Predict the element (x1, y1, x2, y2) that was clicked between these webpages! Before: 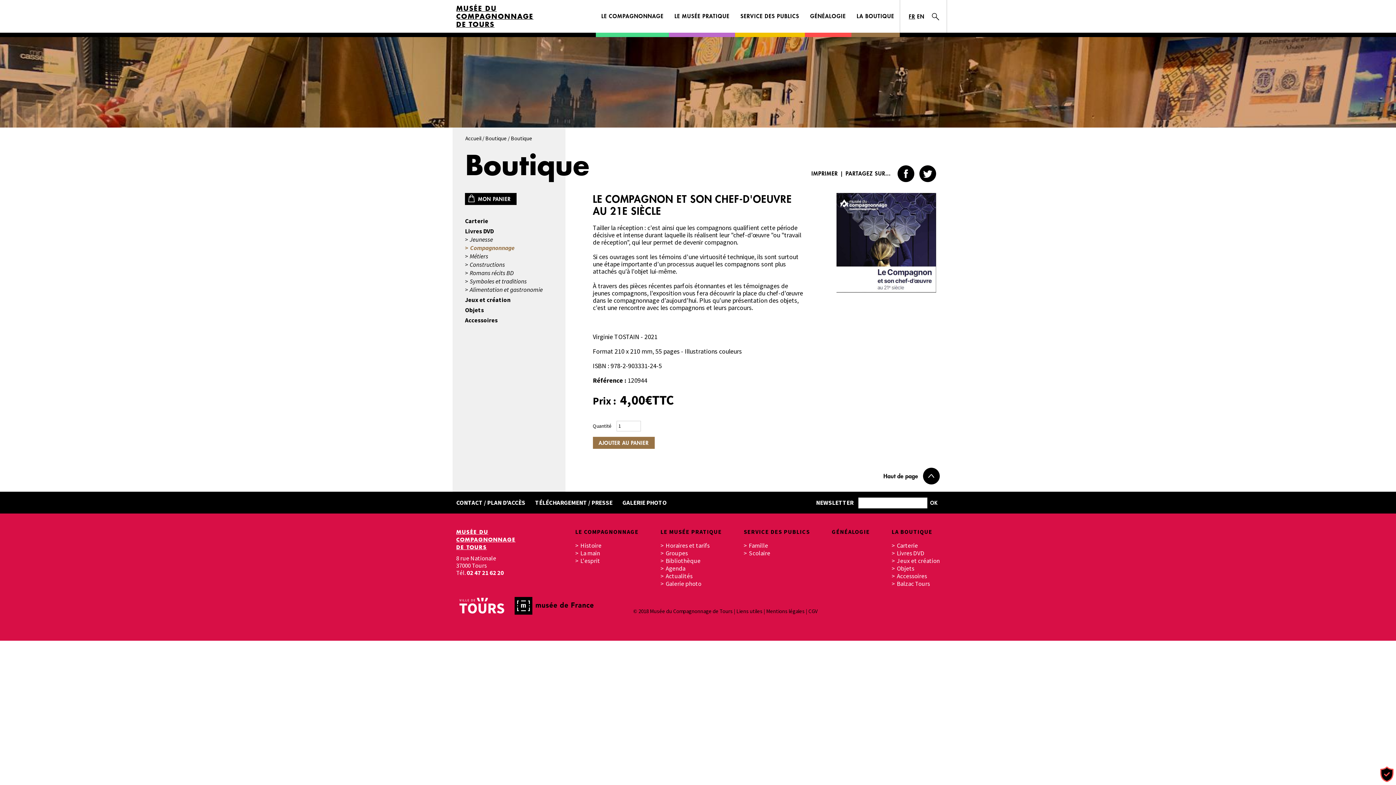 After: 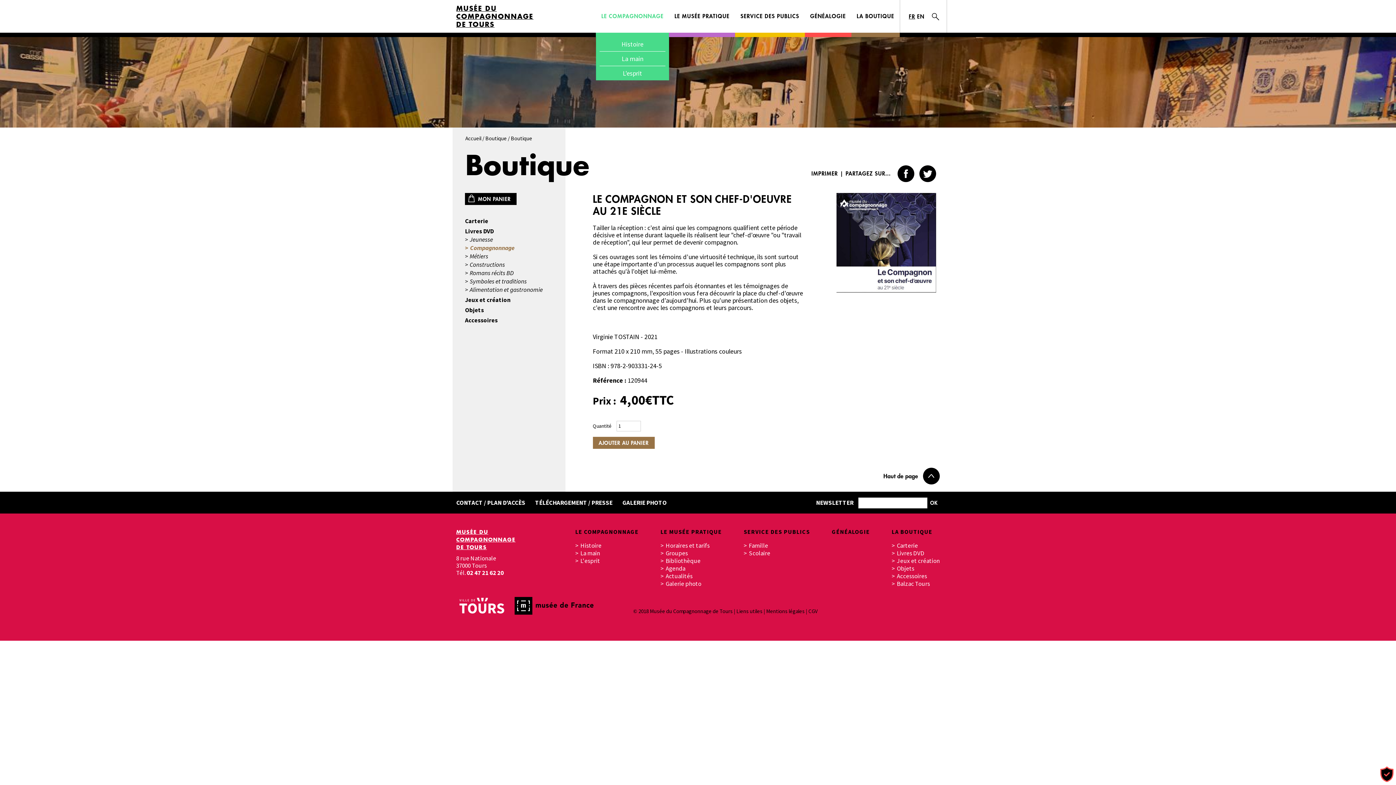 Action: bbox: (596, 0, 669, 37) label: LE COMPAGNONNAGE